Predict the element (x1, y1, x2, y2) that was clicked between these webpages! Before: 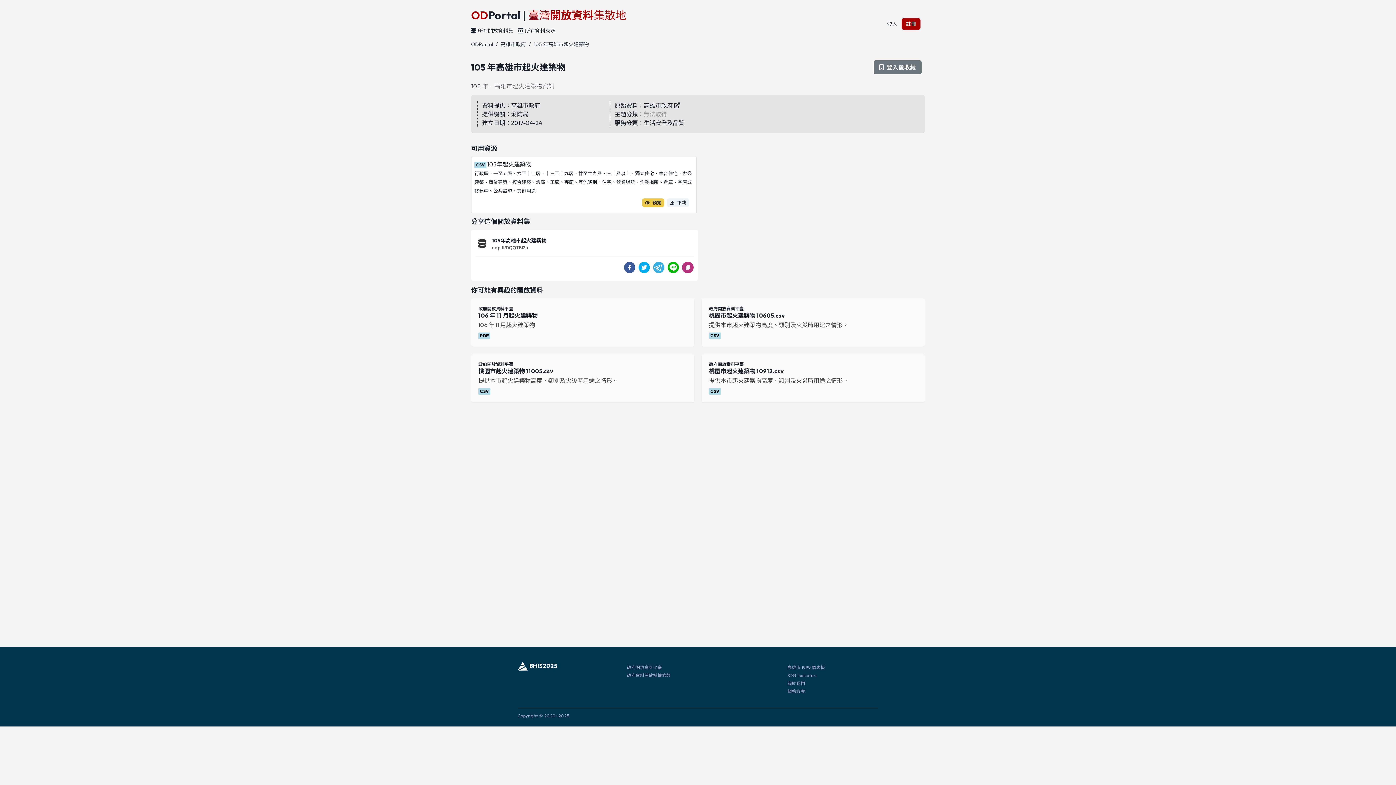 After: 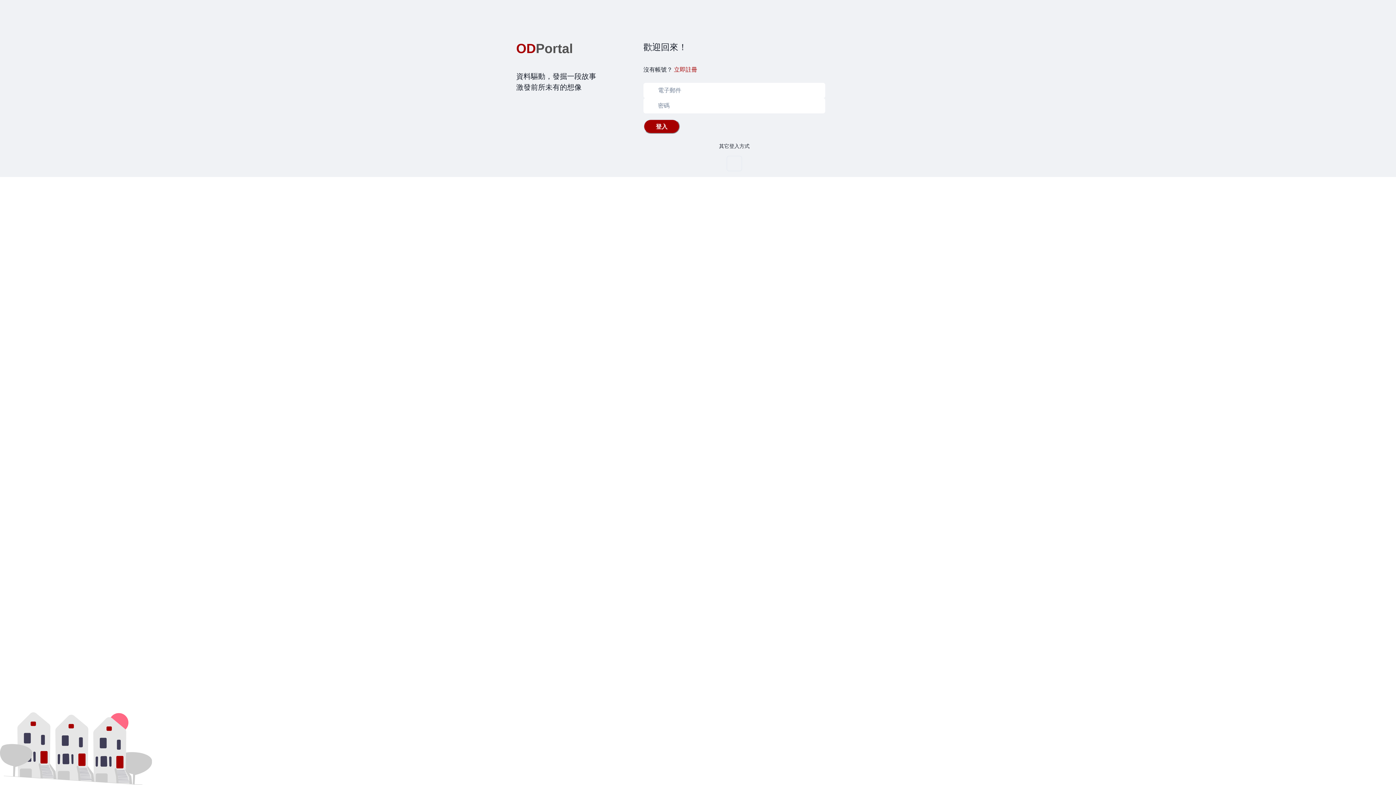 Action: bbox: (873, 60, 922, 74) label: 登入後收藏